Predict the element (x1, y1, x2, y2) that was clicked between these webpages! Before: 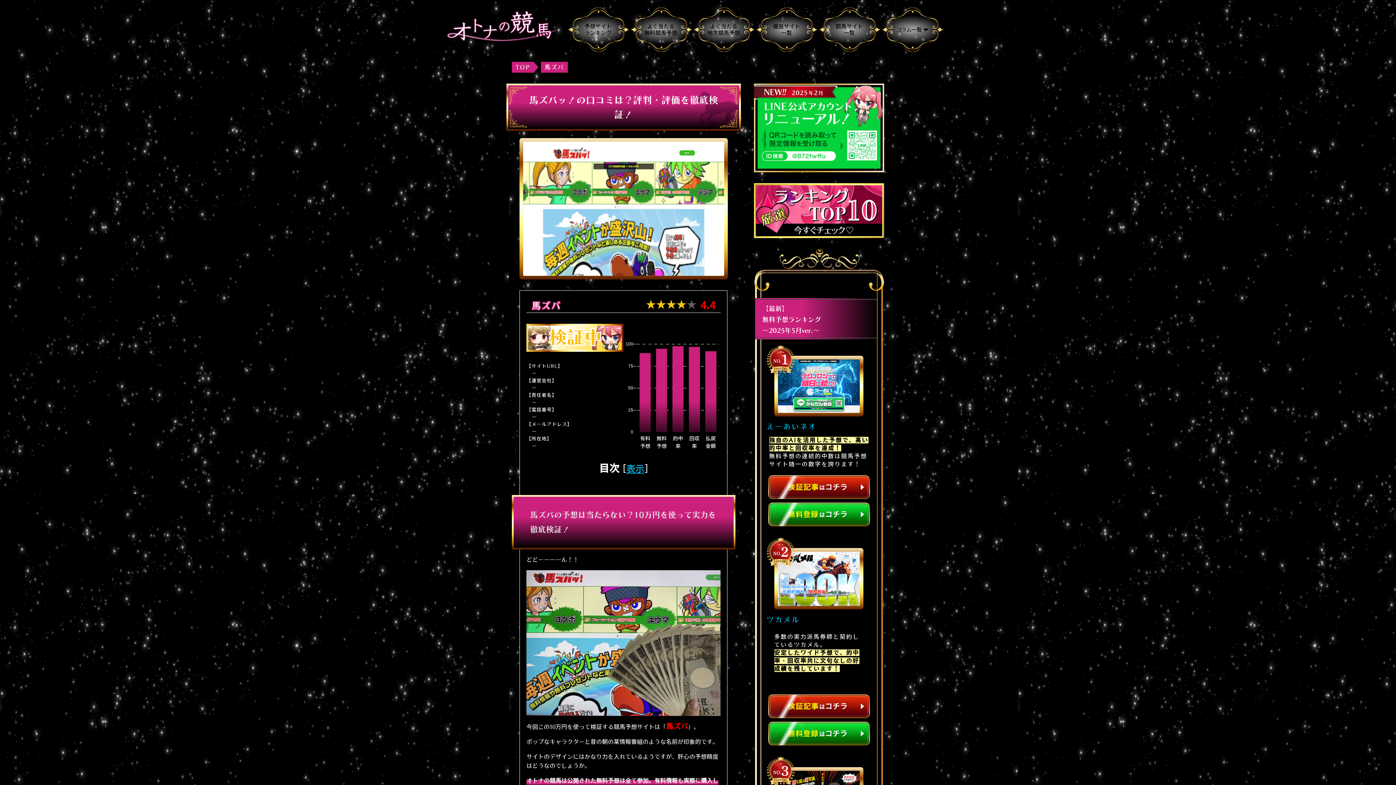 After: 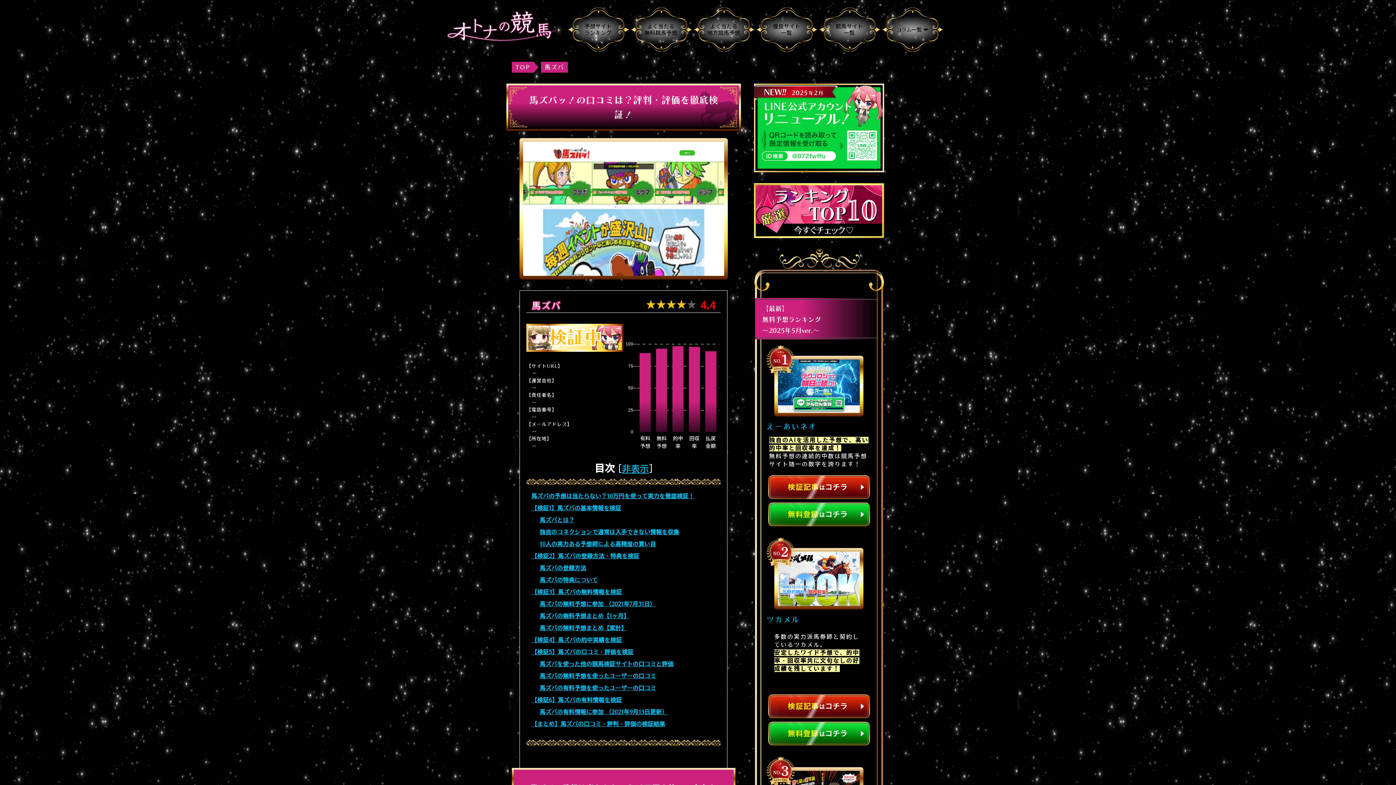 Action: bbox: (626, 464, 644, 473) label: 表示